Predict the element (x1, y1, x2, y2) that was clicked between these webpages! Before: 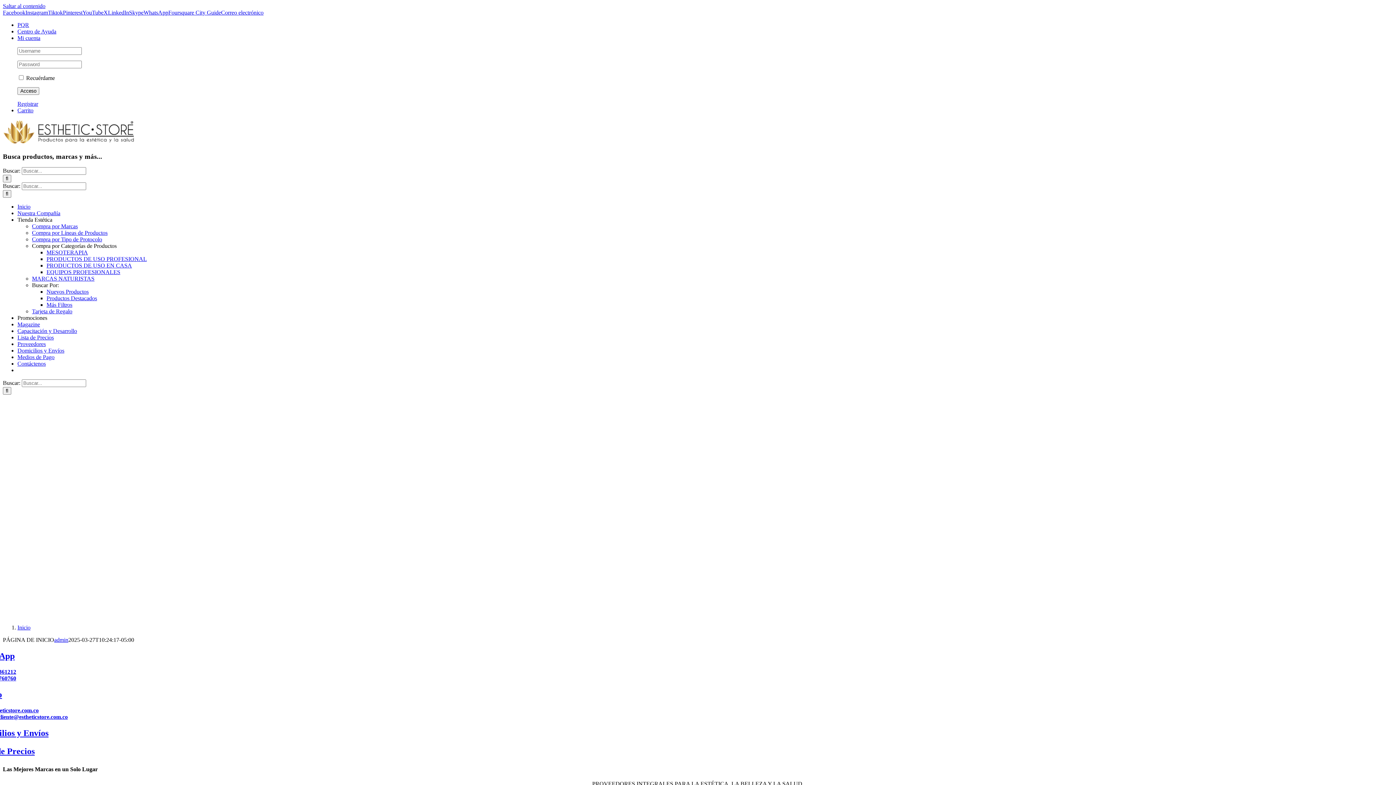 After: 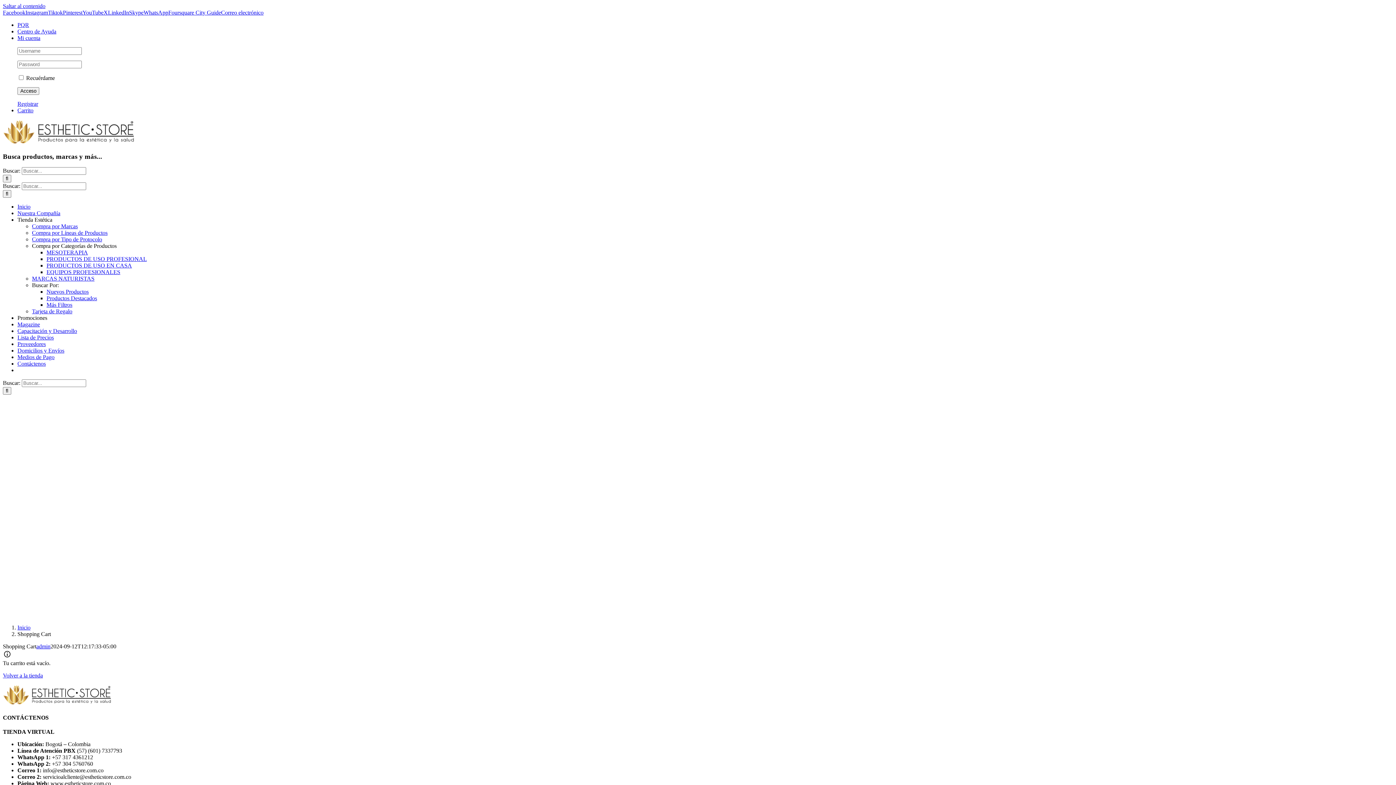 Action: bbox: (17, 107, 33, 113) label: Carrito